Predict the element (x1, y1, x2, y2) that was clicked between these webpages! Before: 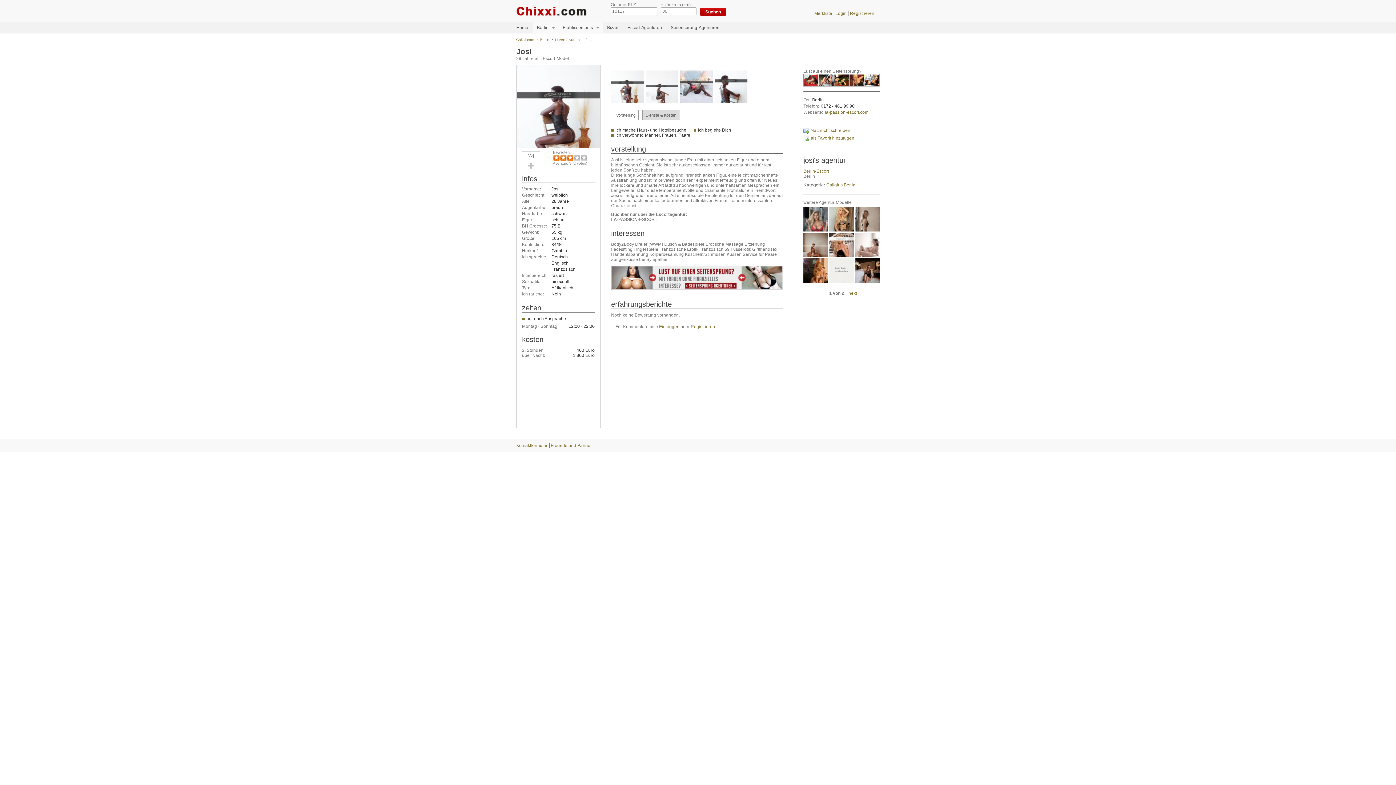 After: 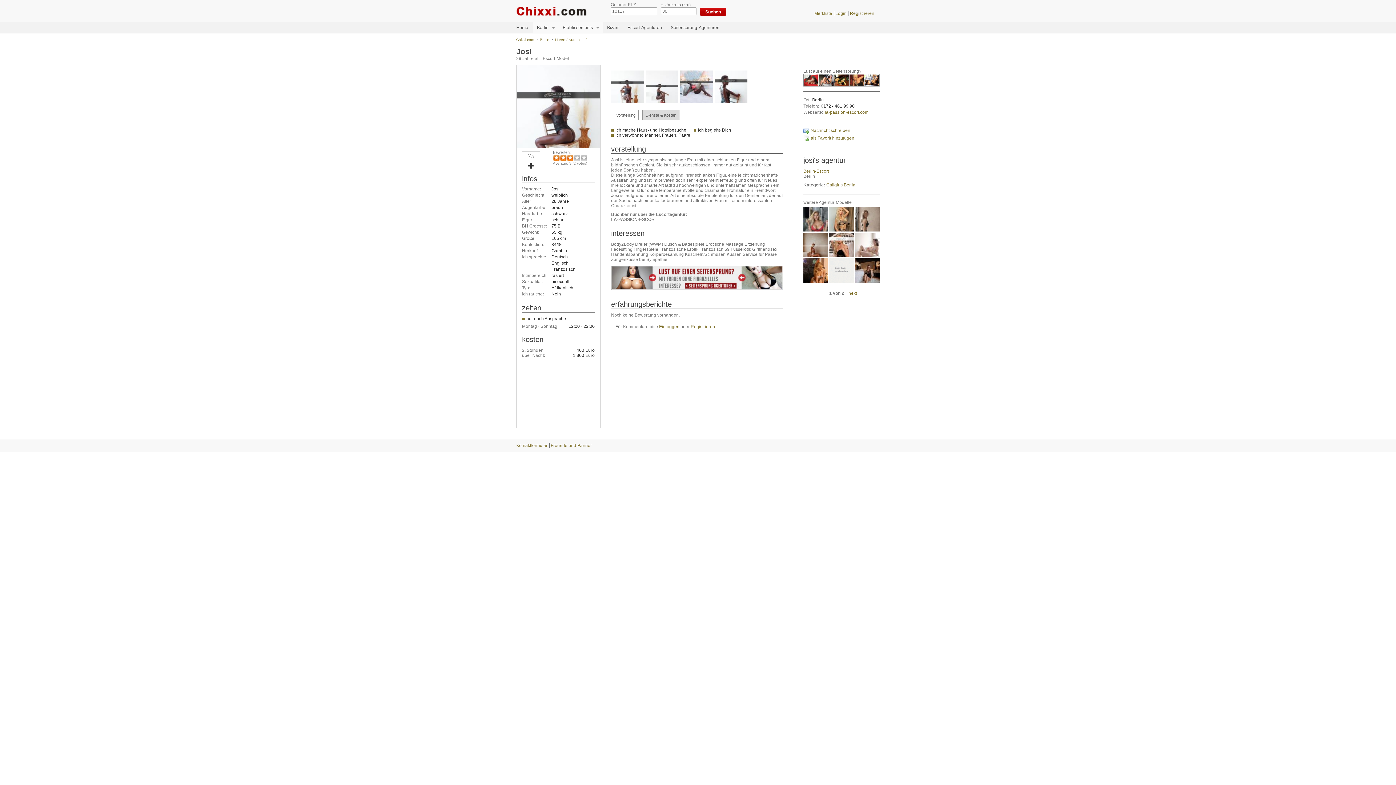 Action: bbox: (522, 161, 540, 169) label: Vote up!